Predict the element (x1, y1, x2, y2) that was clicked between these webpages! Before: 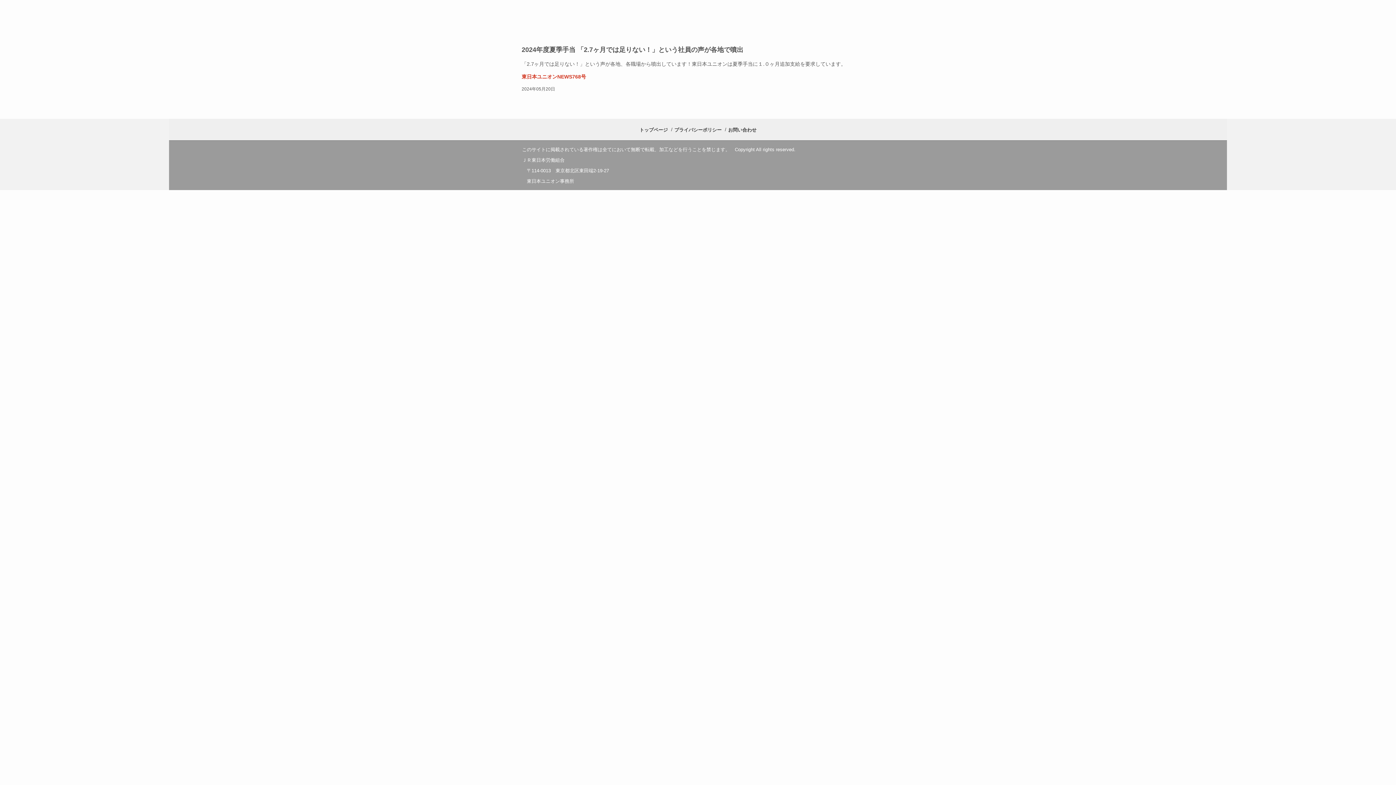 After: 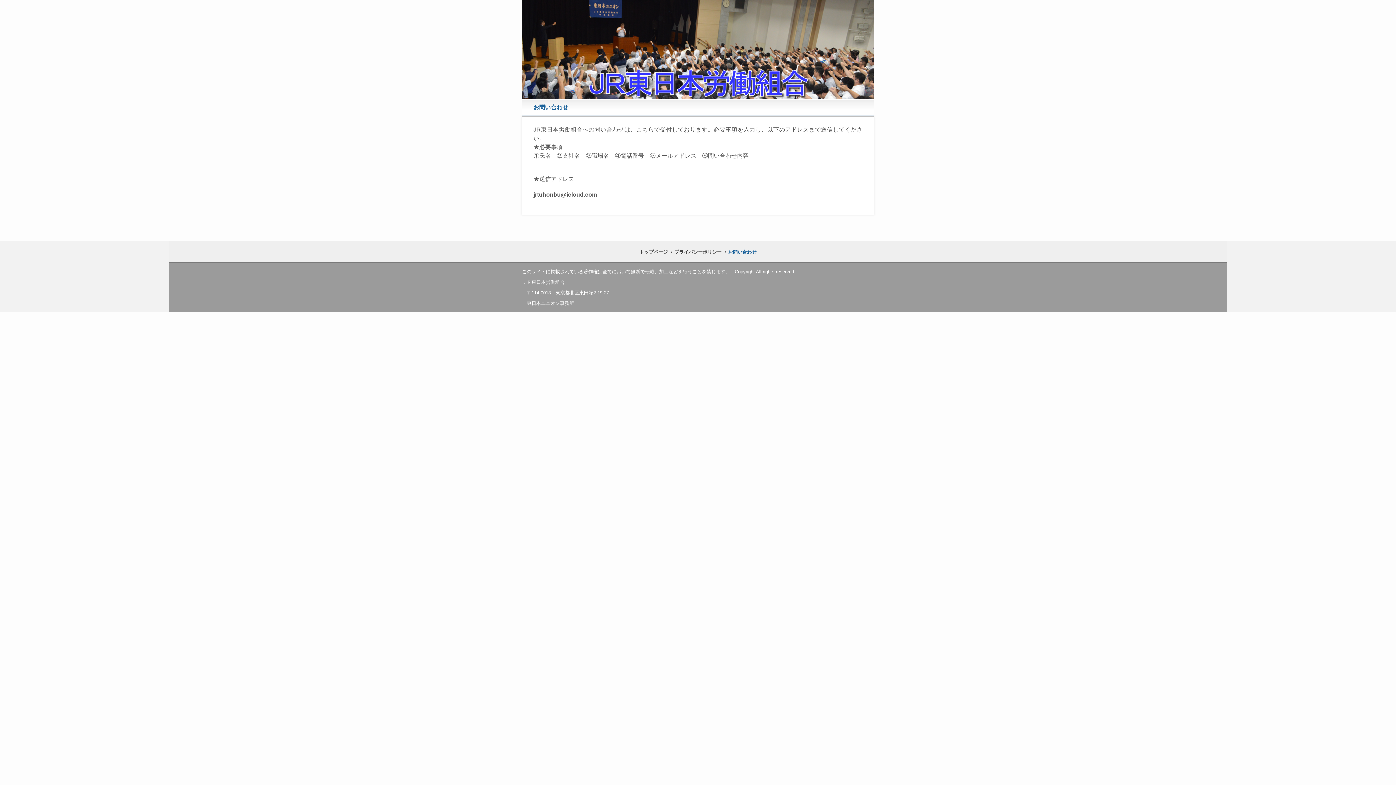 Action: label: お問い合わせ bbox: (728, 127, 756, 132)